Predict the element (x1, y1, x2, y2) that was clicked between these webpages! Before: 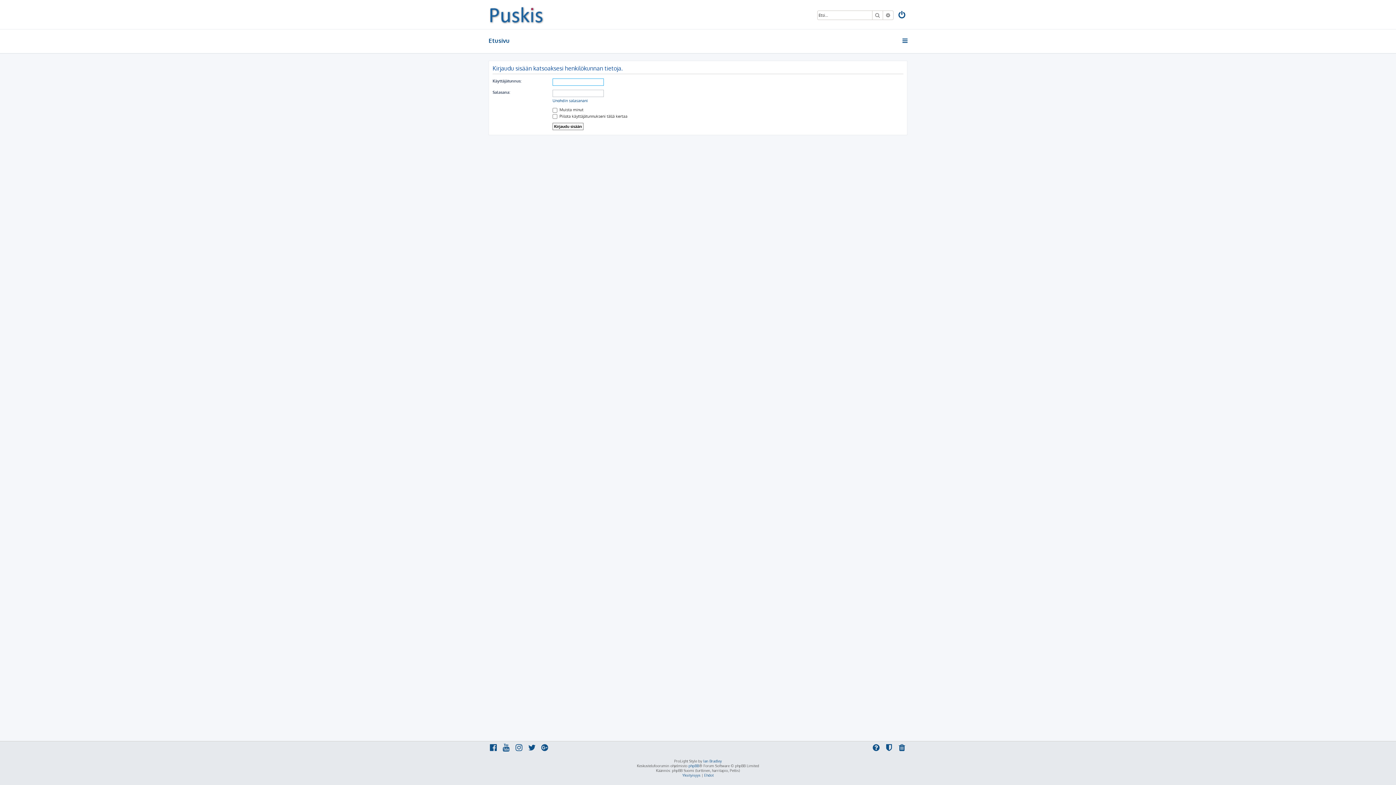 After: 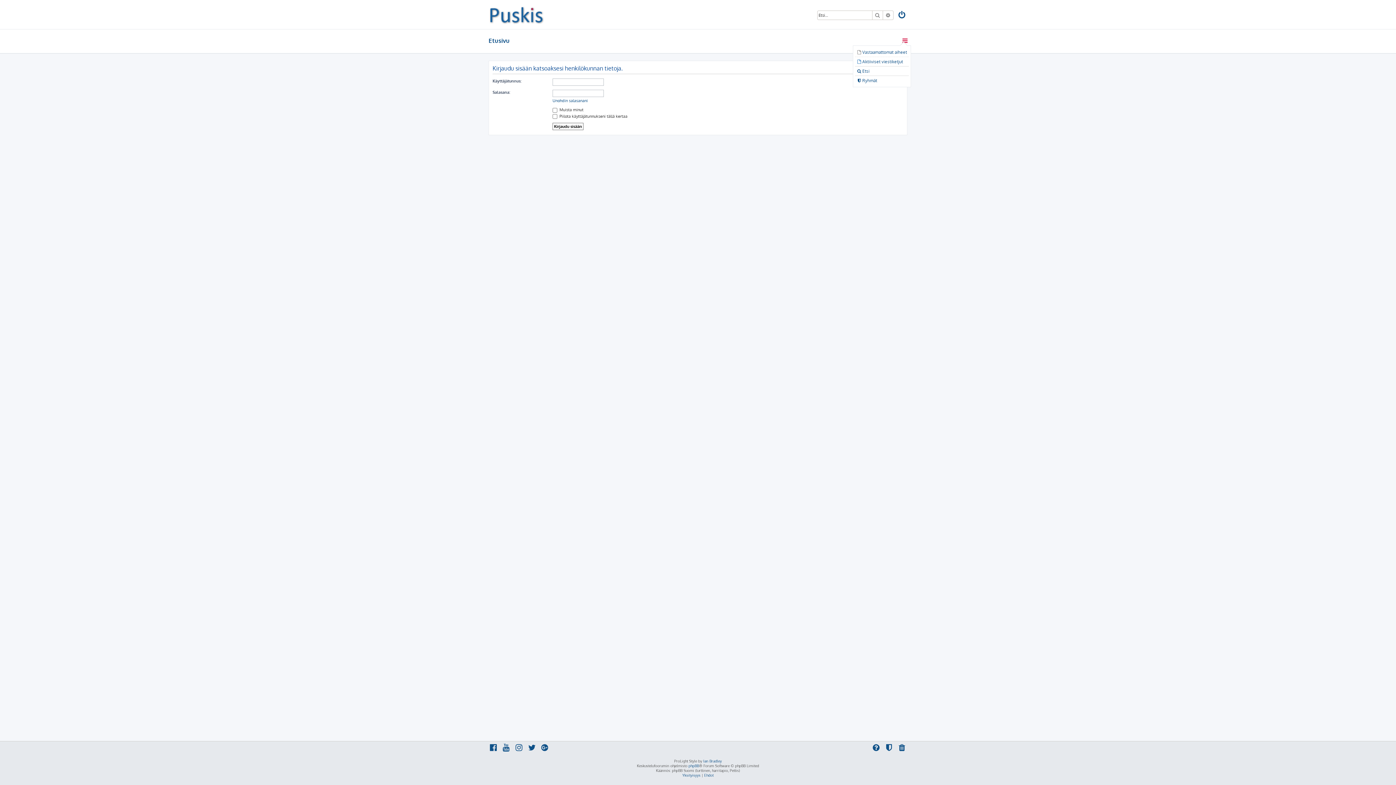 Action: bbox: (901, 34, 909, 47)